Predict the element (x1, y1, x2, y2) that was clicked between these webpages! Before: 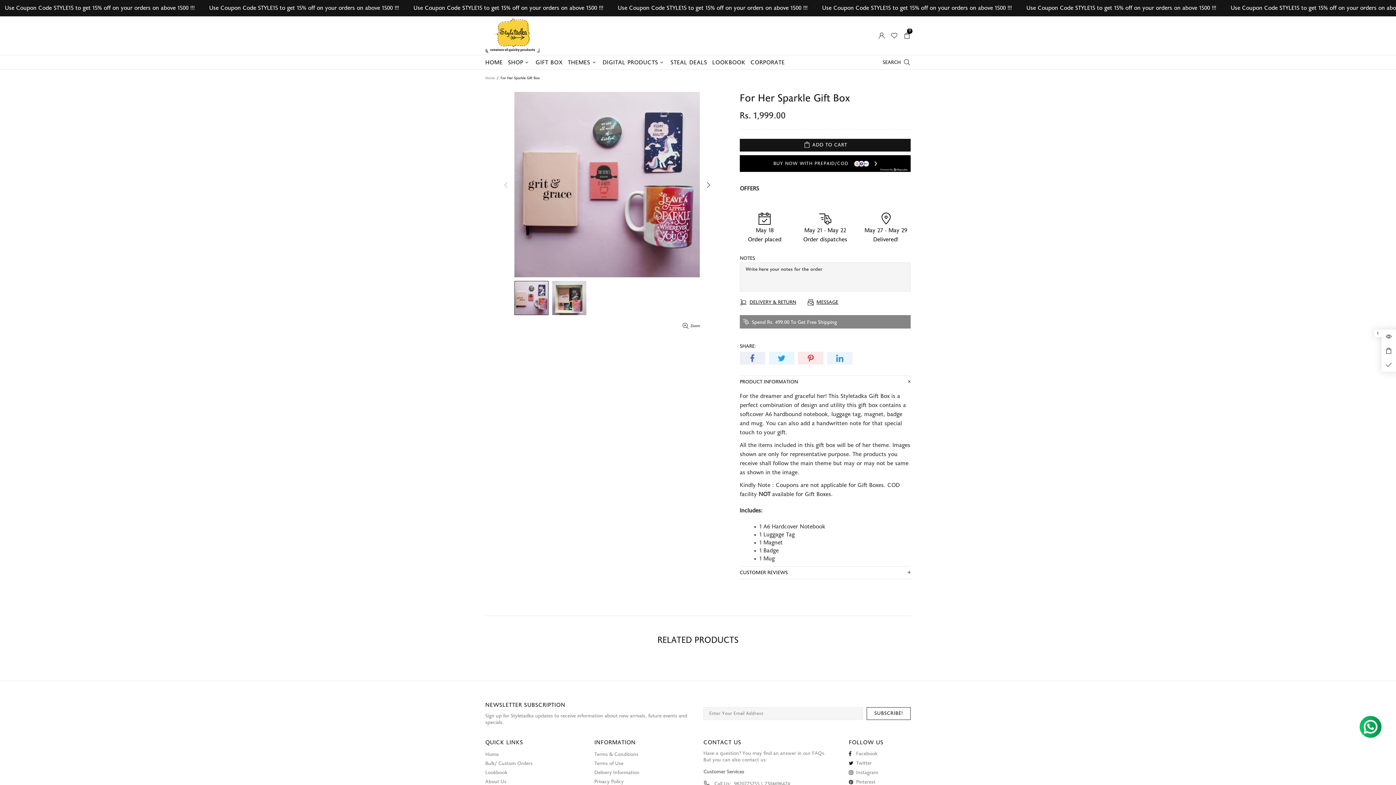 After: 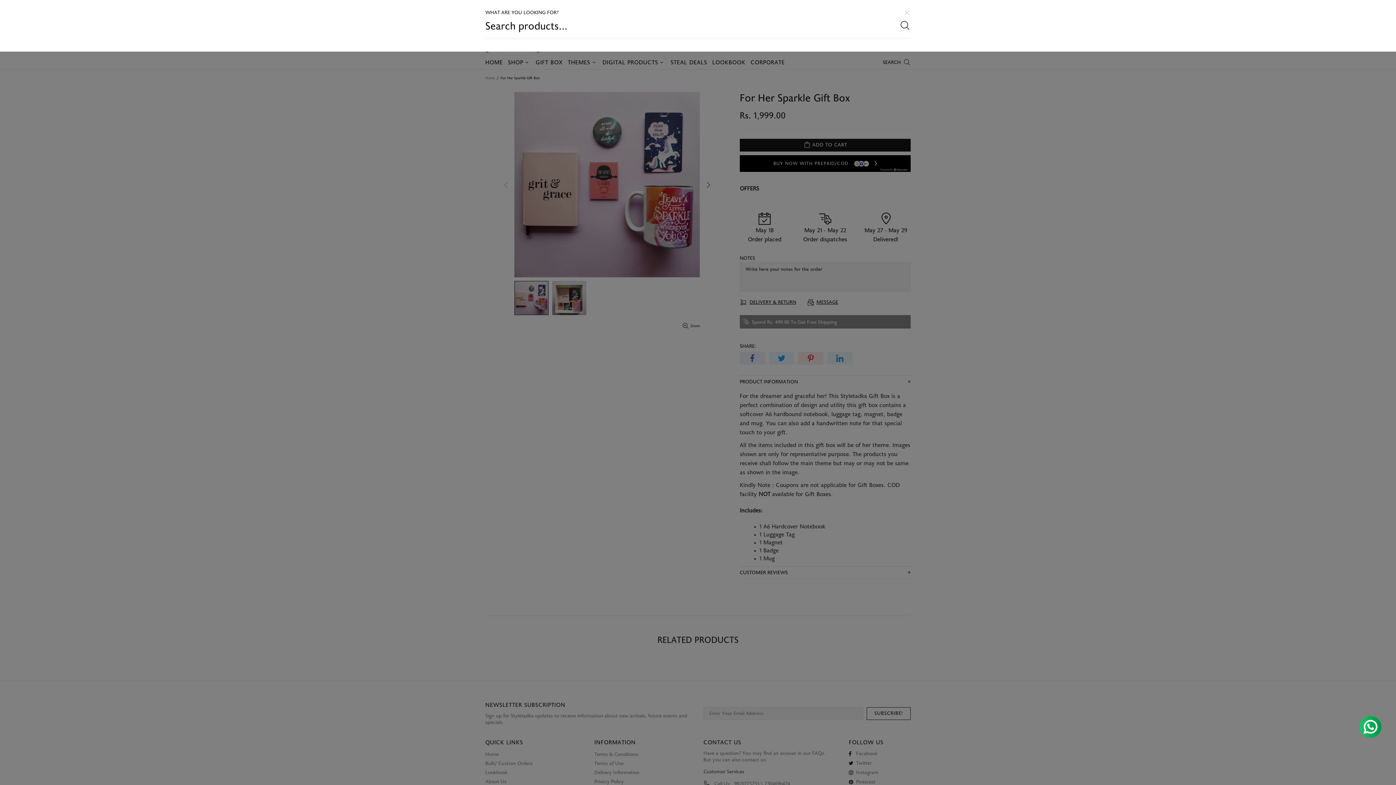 Action: label: SEARCH bbox: (882, 57, 910, 67)